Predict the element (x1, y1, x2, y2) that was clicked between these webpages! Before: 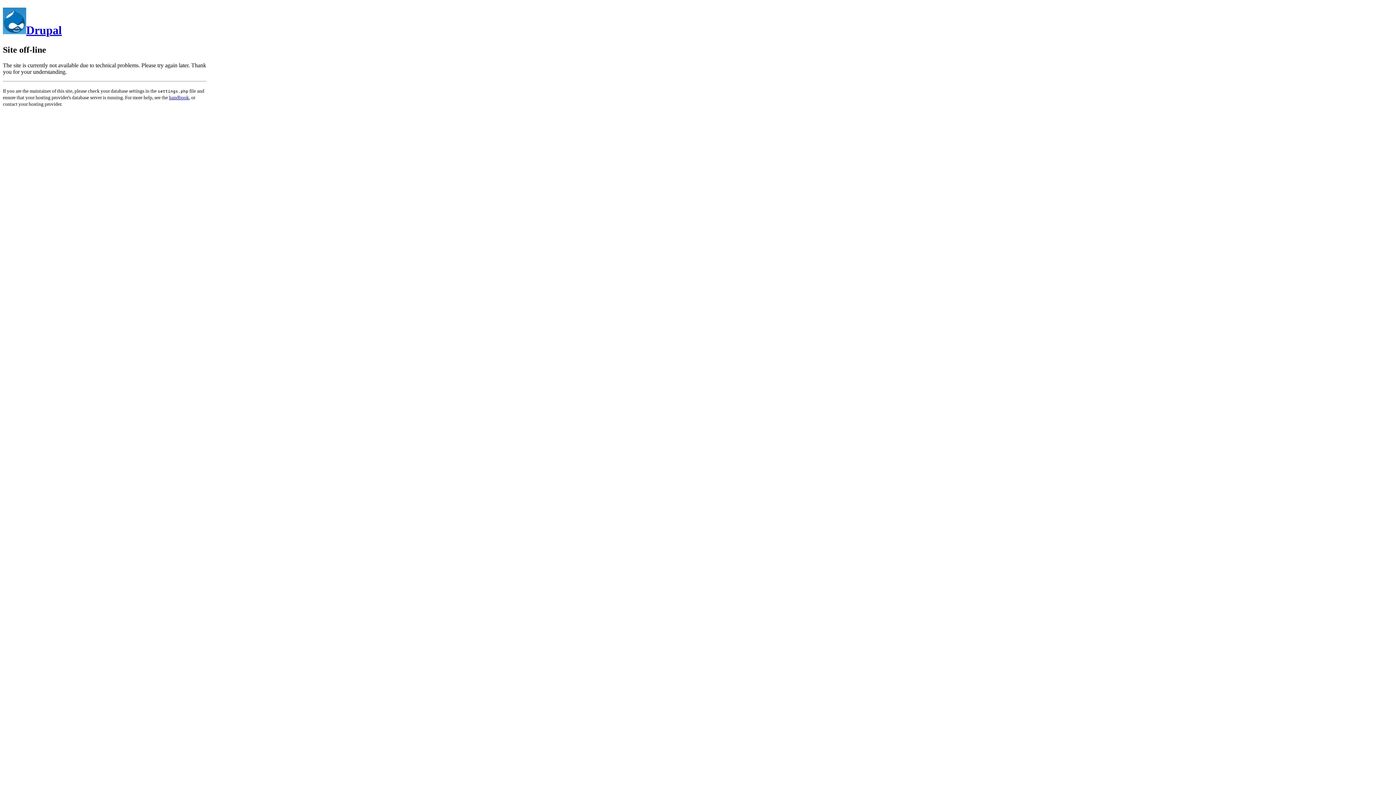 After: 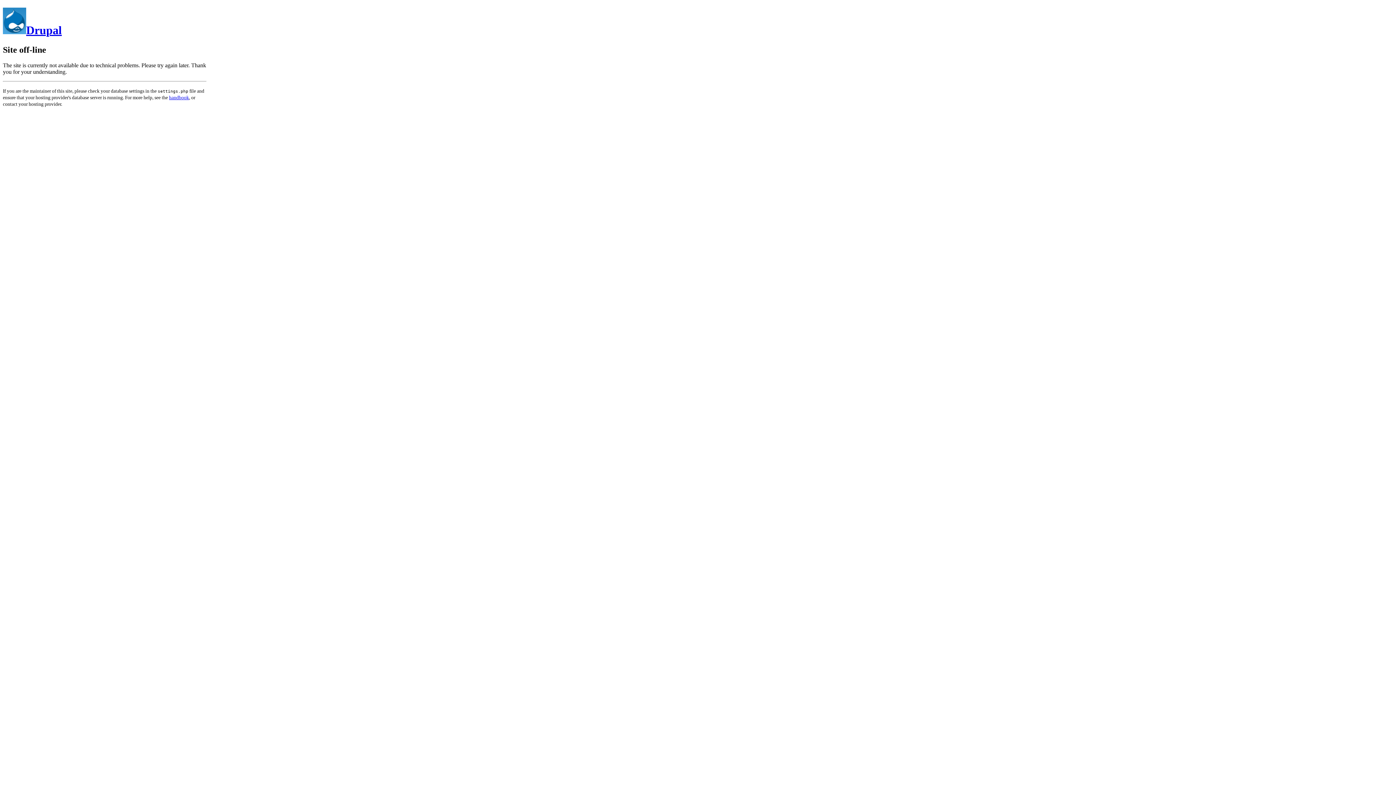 Action: bbox: (2, 23, 61, 36) label: Drupal